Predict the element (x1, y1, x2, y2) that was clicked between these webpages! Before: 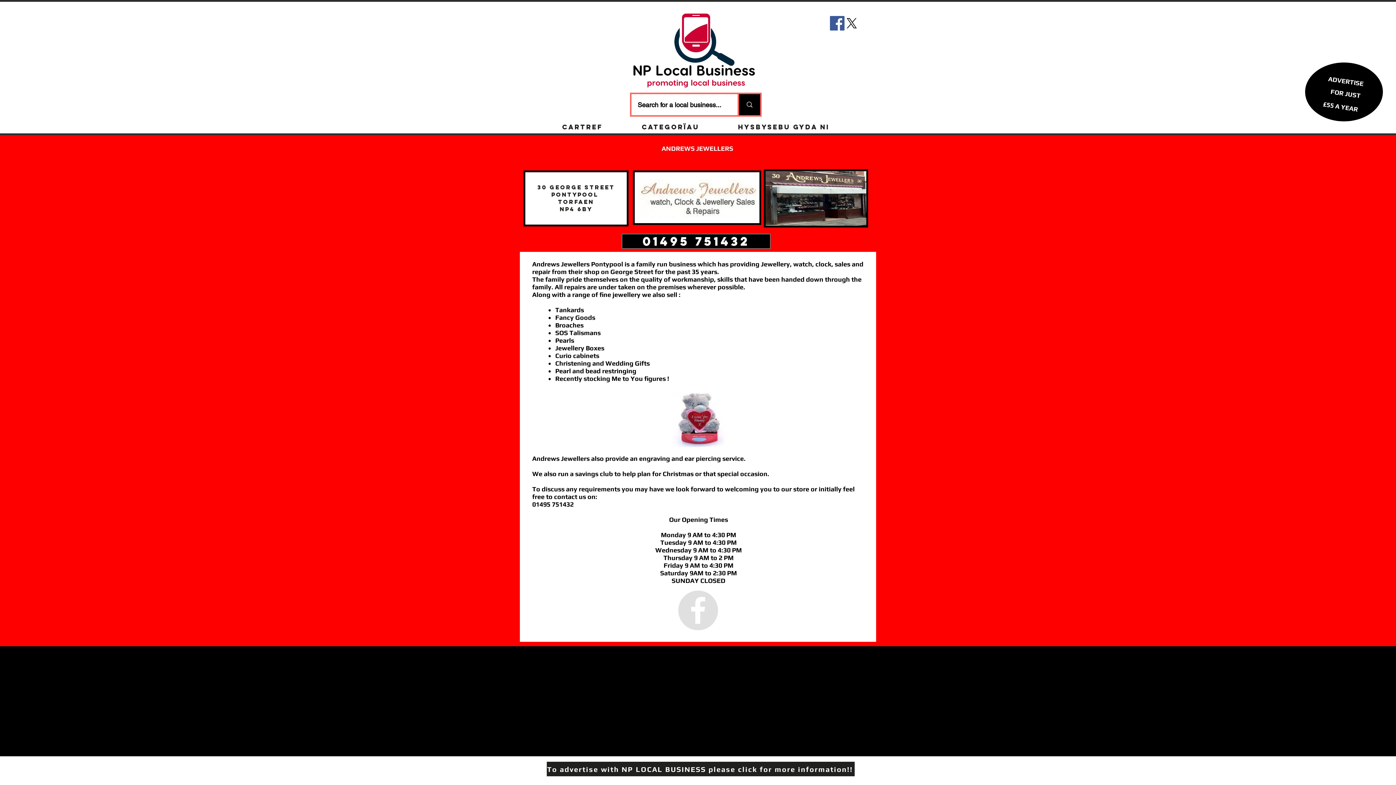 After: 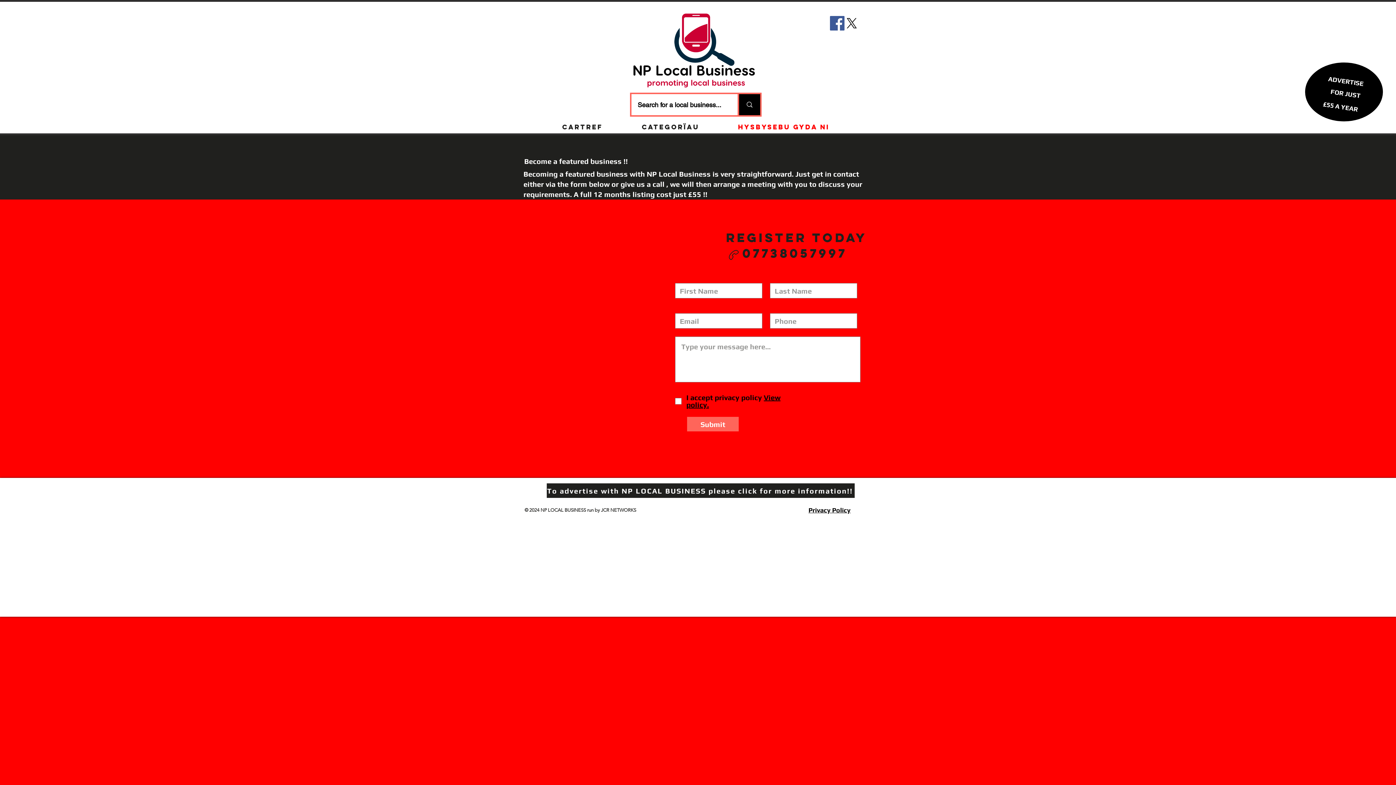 Action: bbox: (546, 762, 854, 776) label: To advertise with NP LOCAL BUSINESS please click for more information!!